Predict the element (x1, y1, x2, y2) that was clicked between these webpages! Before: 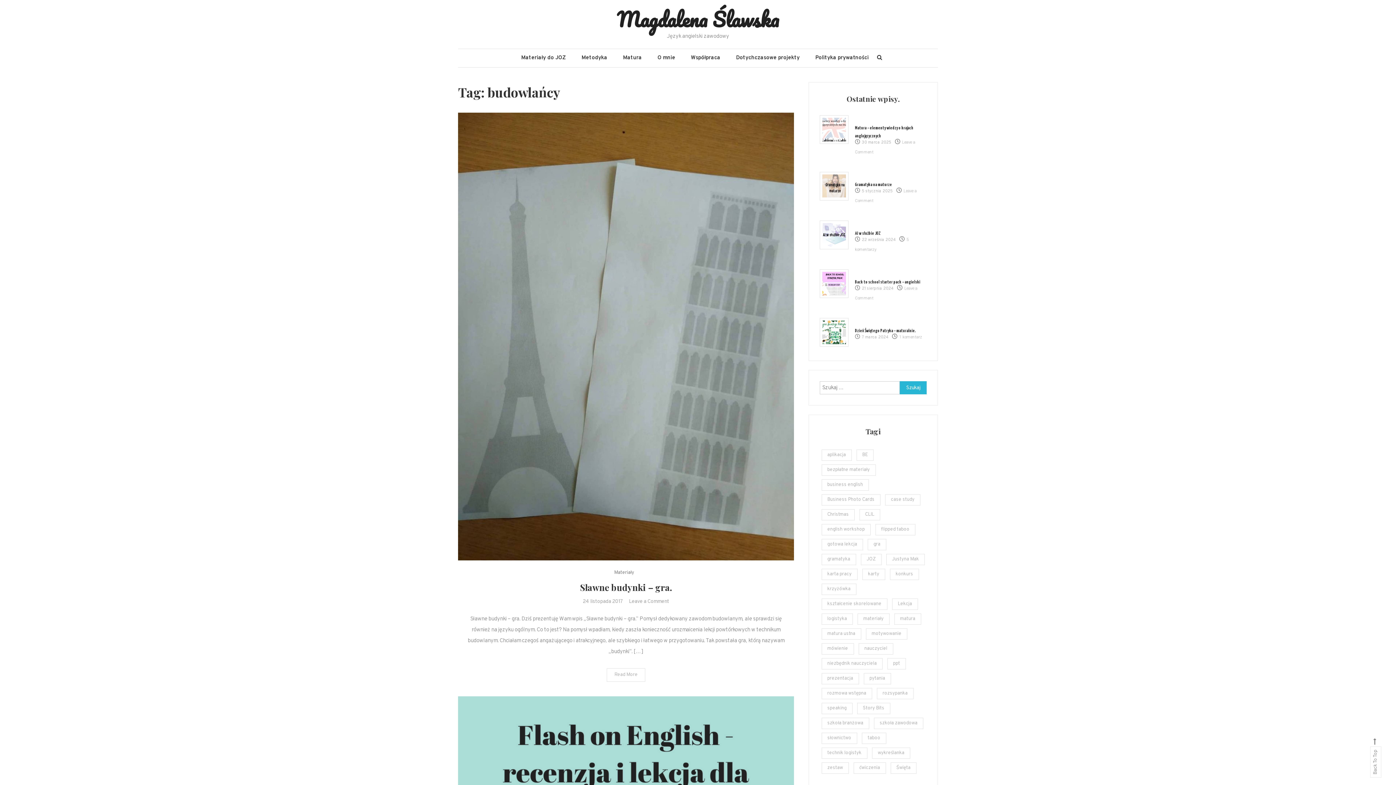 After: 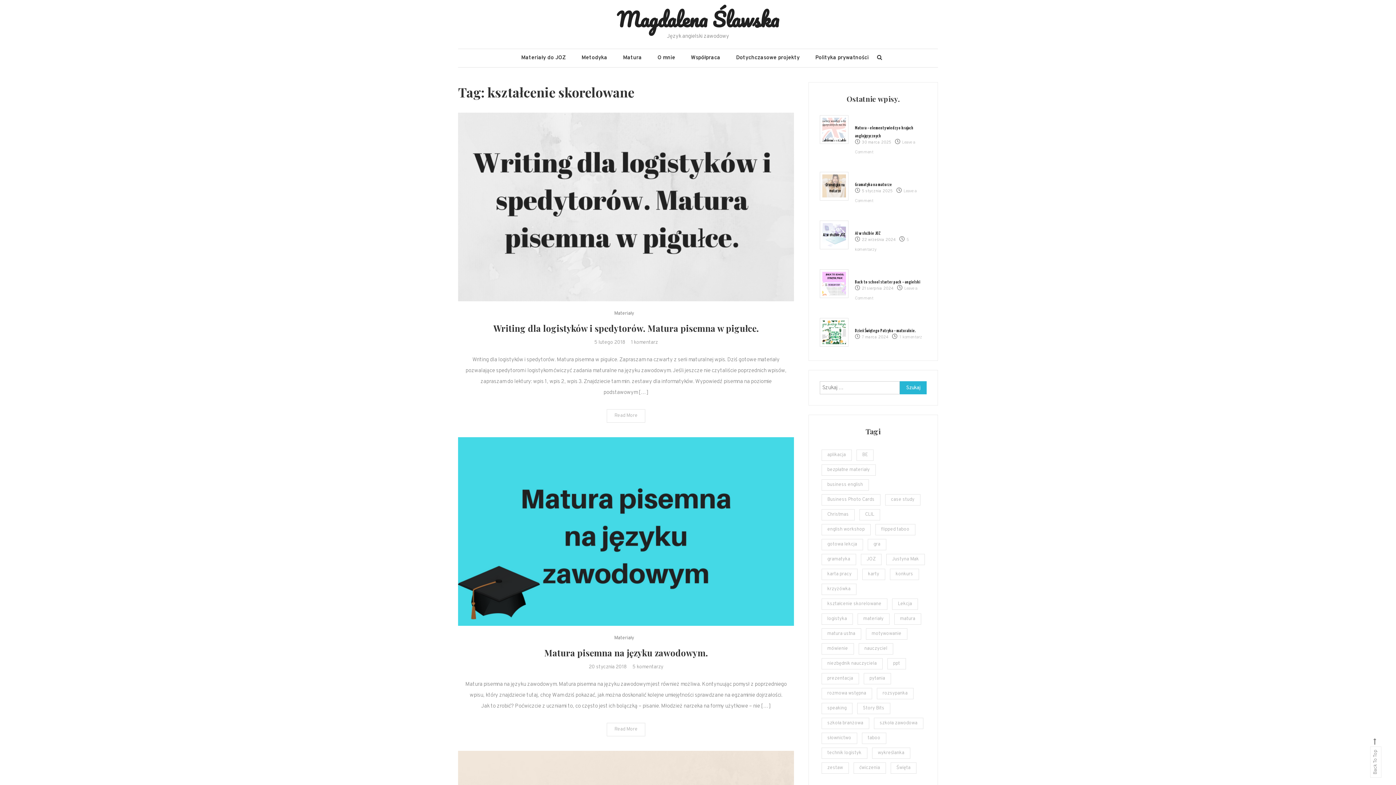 Action: label: kształcenie skorelowane (3 elementy) bbox: (821, 598, 887, 610)